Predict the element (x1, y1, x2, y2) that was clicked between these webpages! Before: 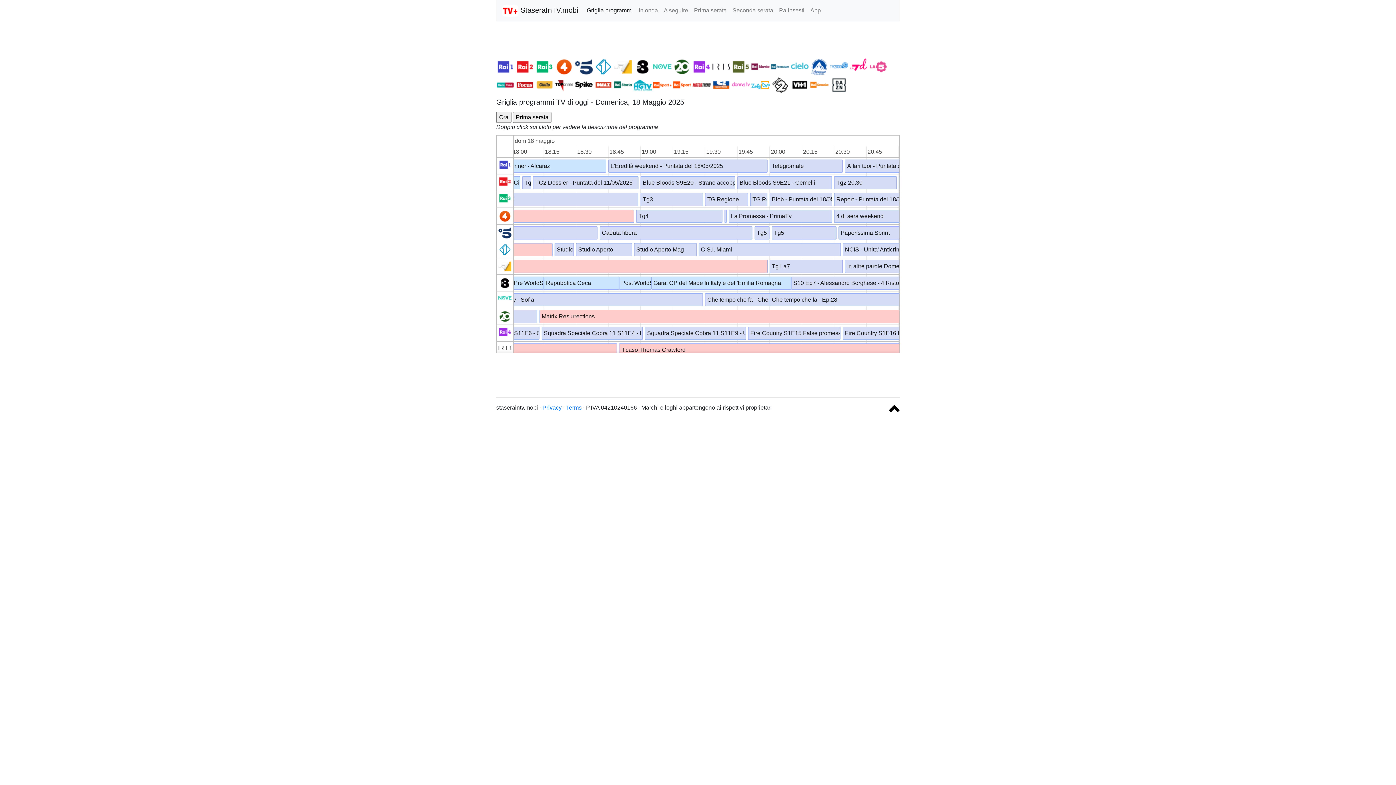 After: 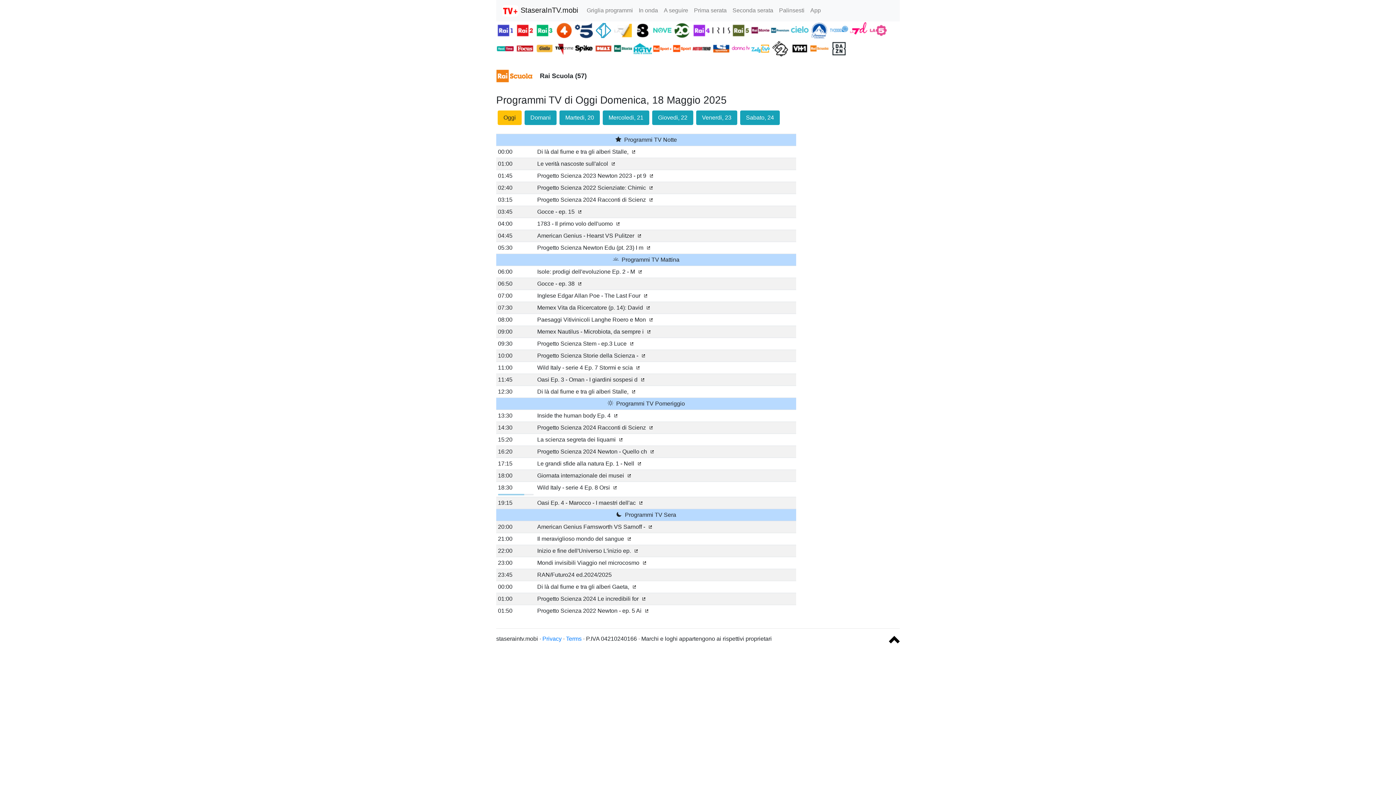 Action: label:   bbox: (810, 81, 830, 87)